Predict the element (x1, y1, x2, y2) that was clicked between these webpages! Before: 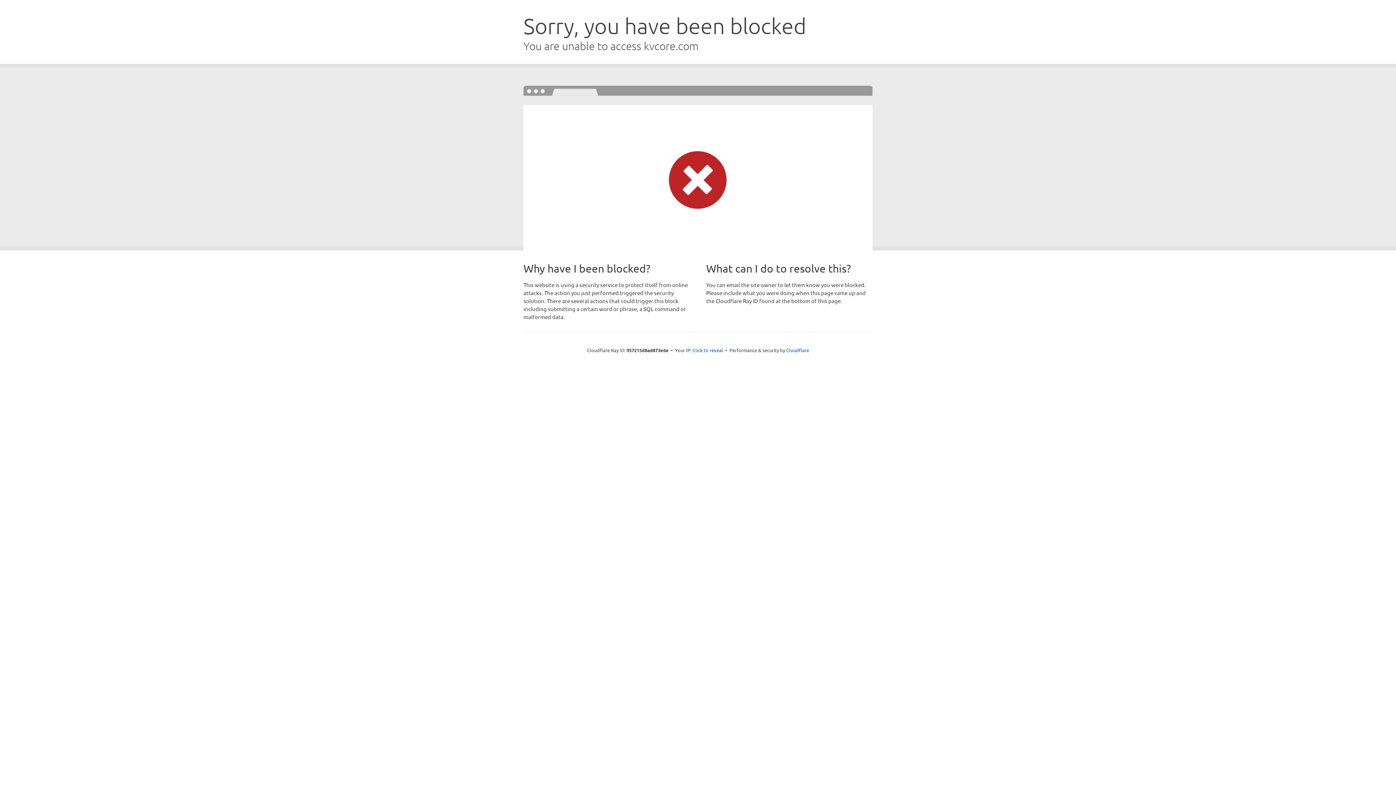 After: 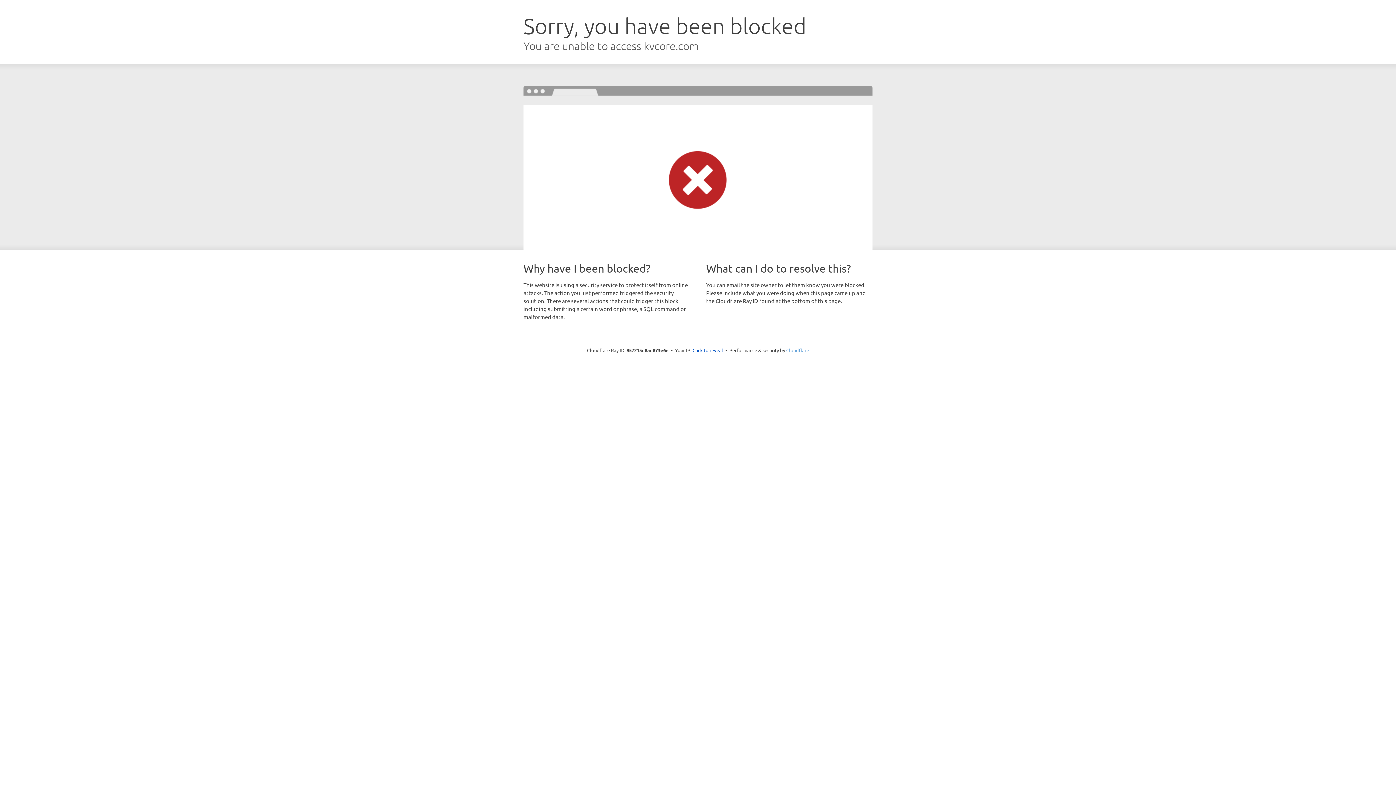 Action: label: Cloudflare bbox: (786, 347, 809, 353)